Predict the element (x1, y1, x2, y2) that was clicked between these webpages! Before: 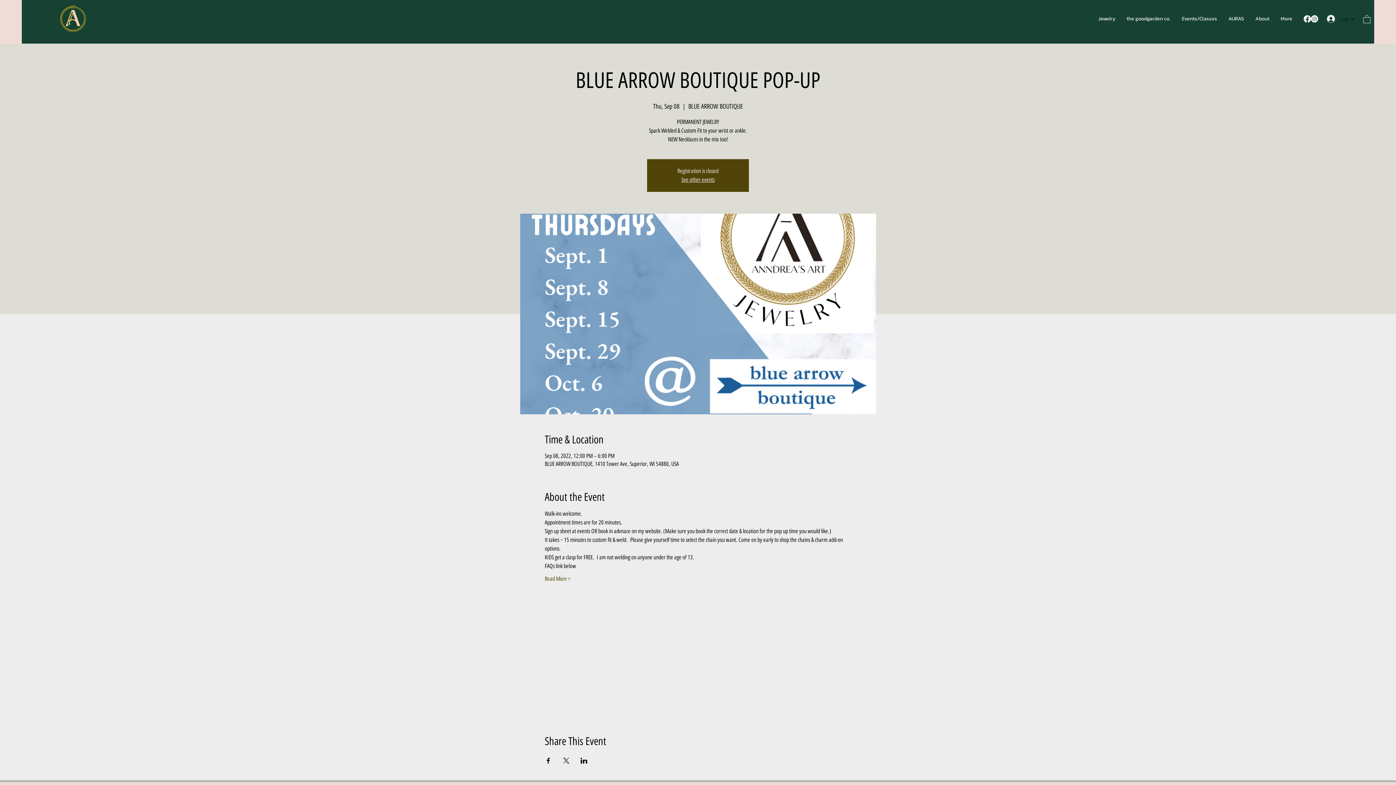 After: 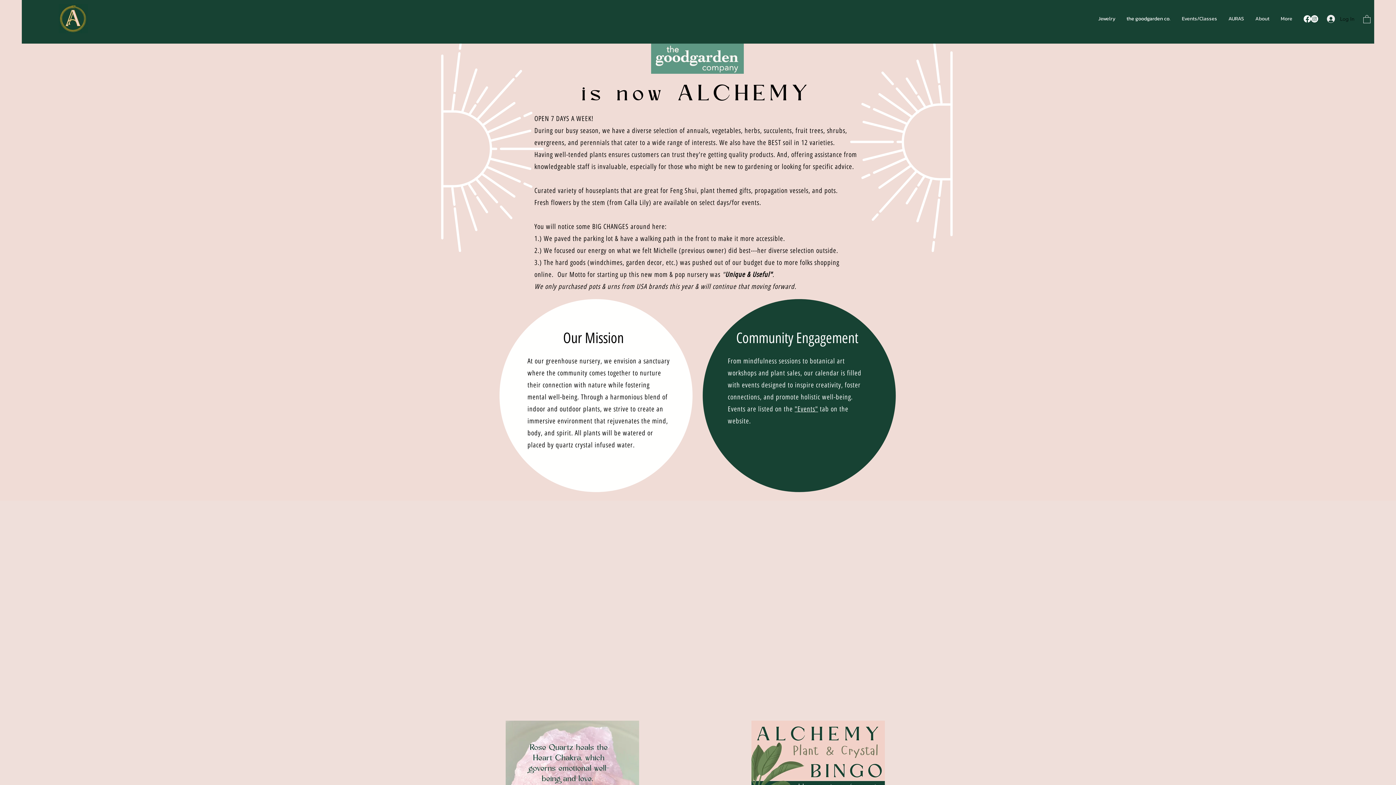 Action: bbox: (1121, 13, 1176, 24) label: the goodgarden co.